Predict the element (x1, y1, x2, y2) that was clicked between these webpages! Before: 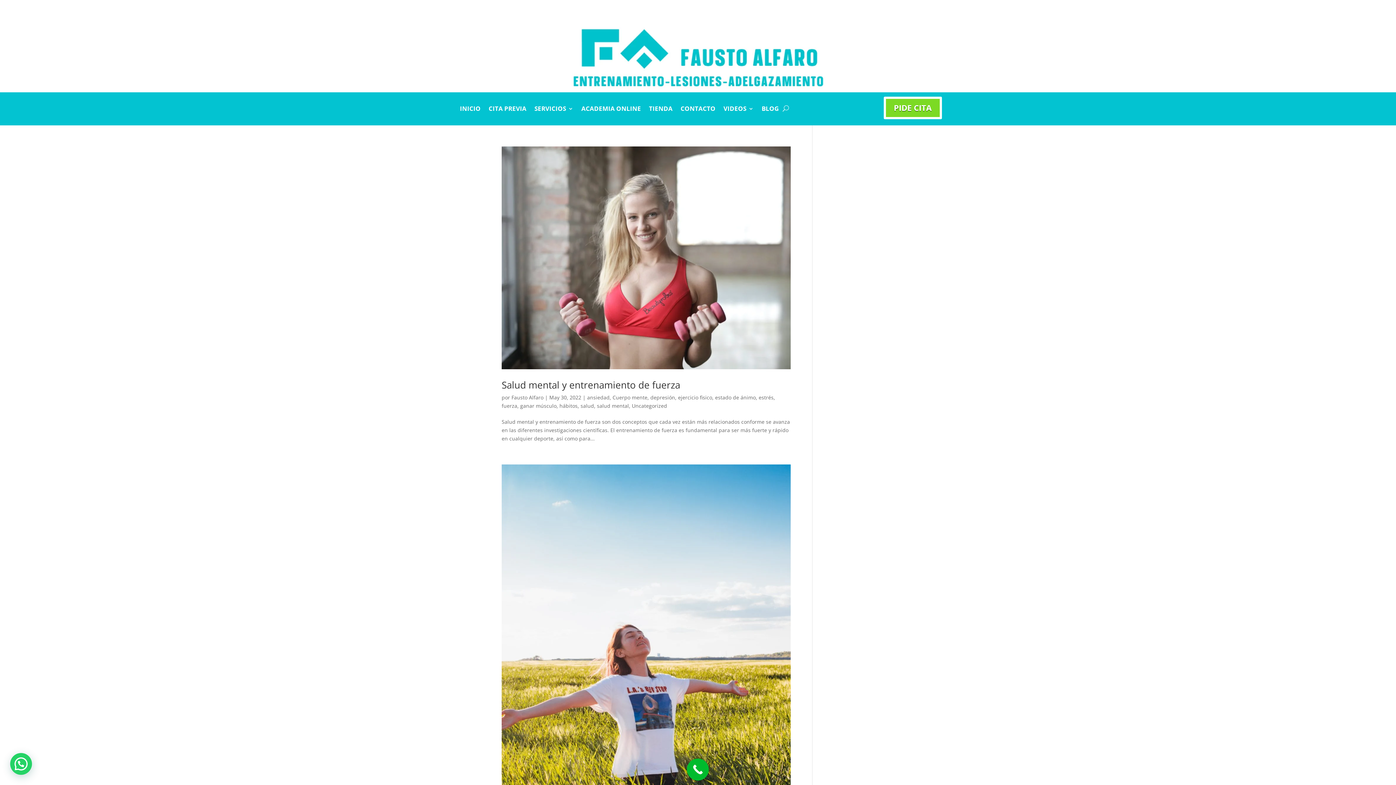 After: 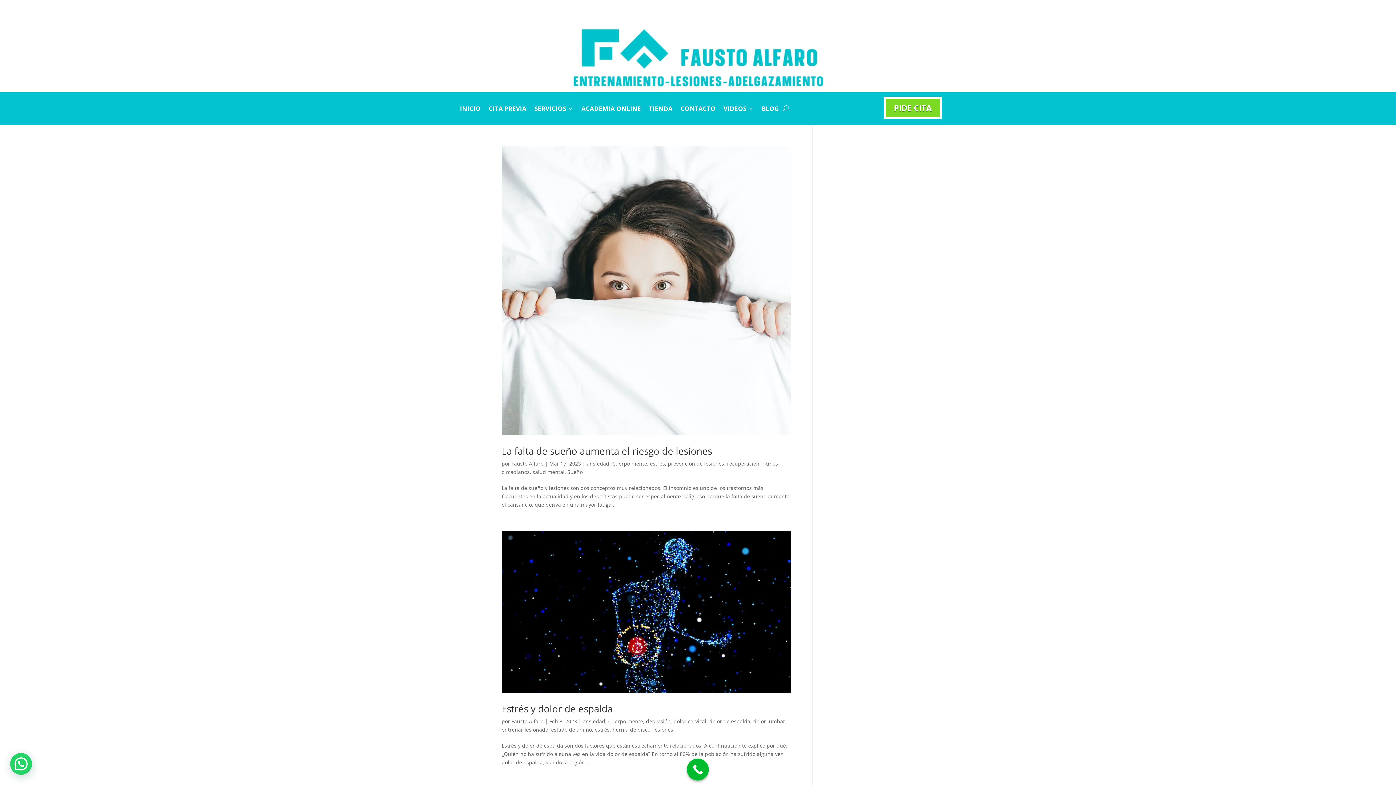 Action: label: estrés bbox: (758, 394, 773, 401)